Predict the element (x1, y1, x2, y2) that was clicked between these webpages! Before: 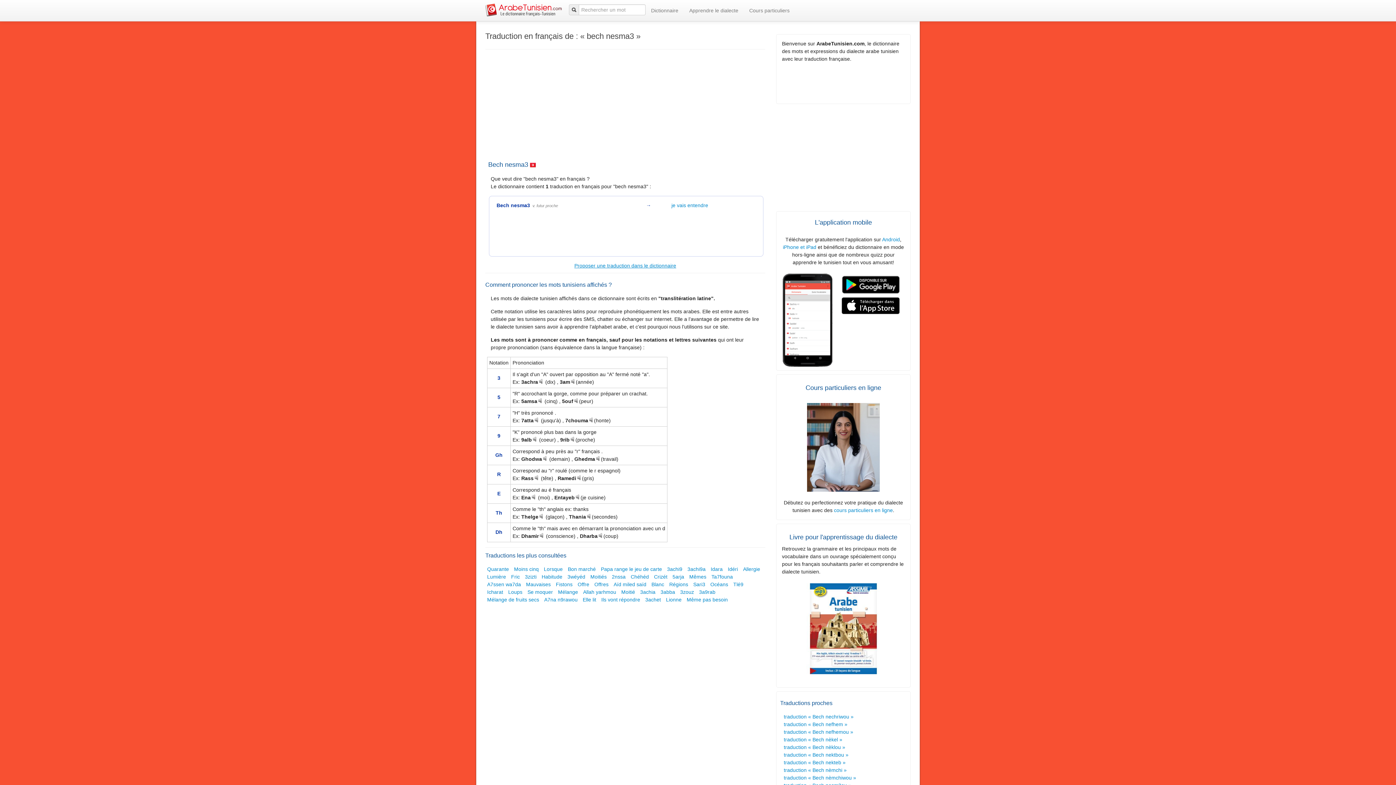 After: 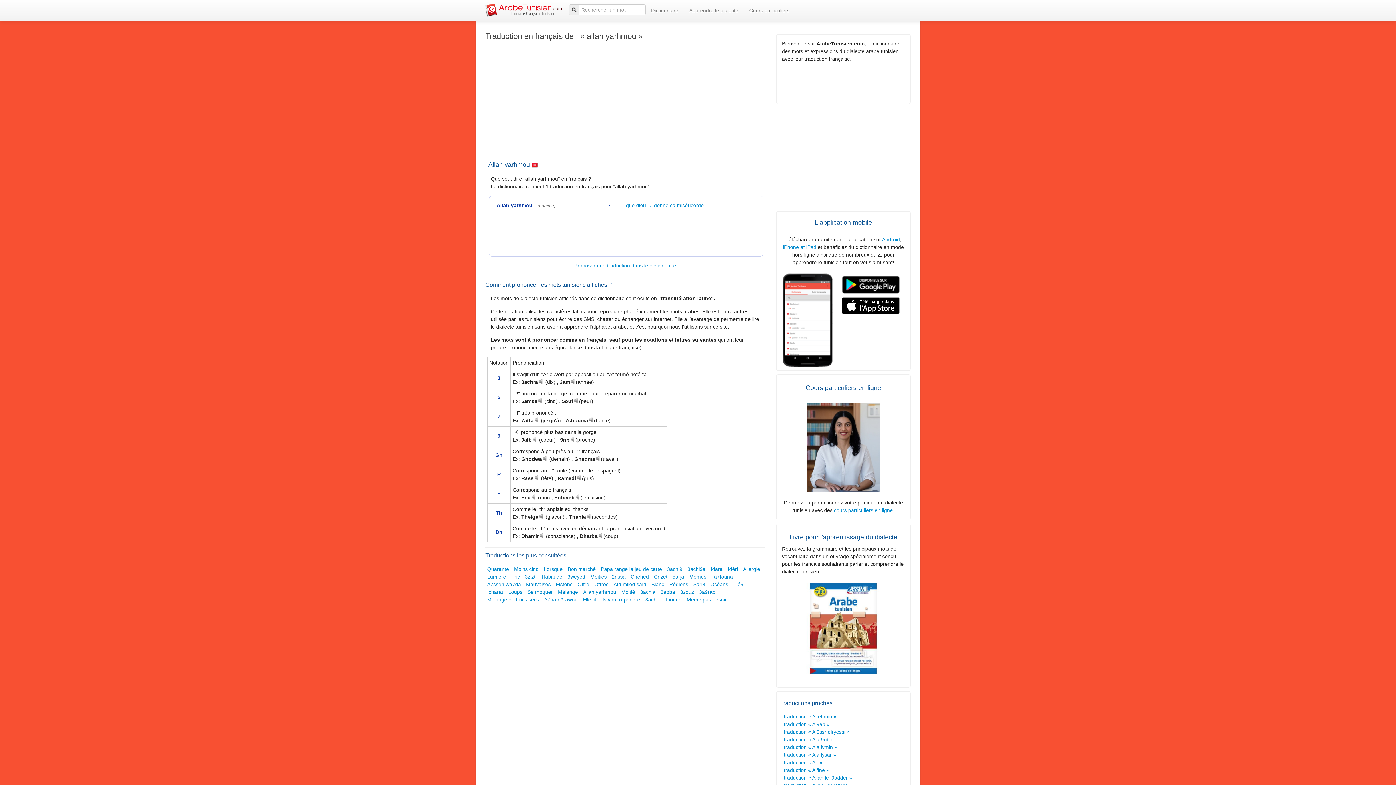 Action: label: Allah yarhmou bbox: (583, 589, 616, 595)